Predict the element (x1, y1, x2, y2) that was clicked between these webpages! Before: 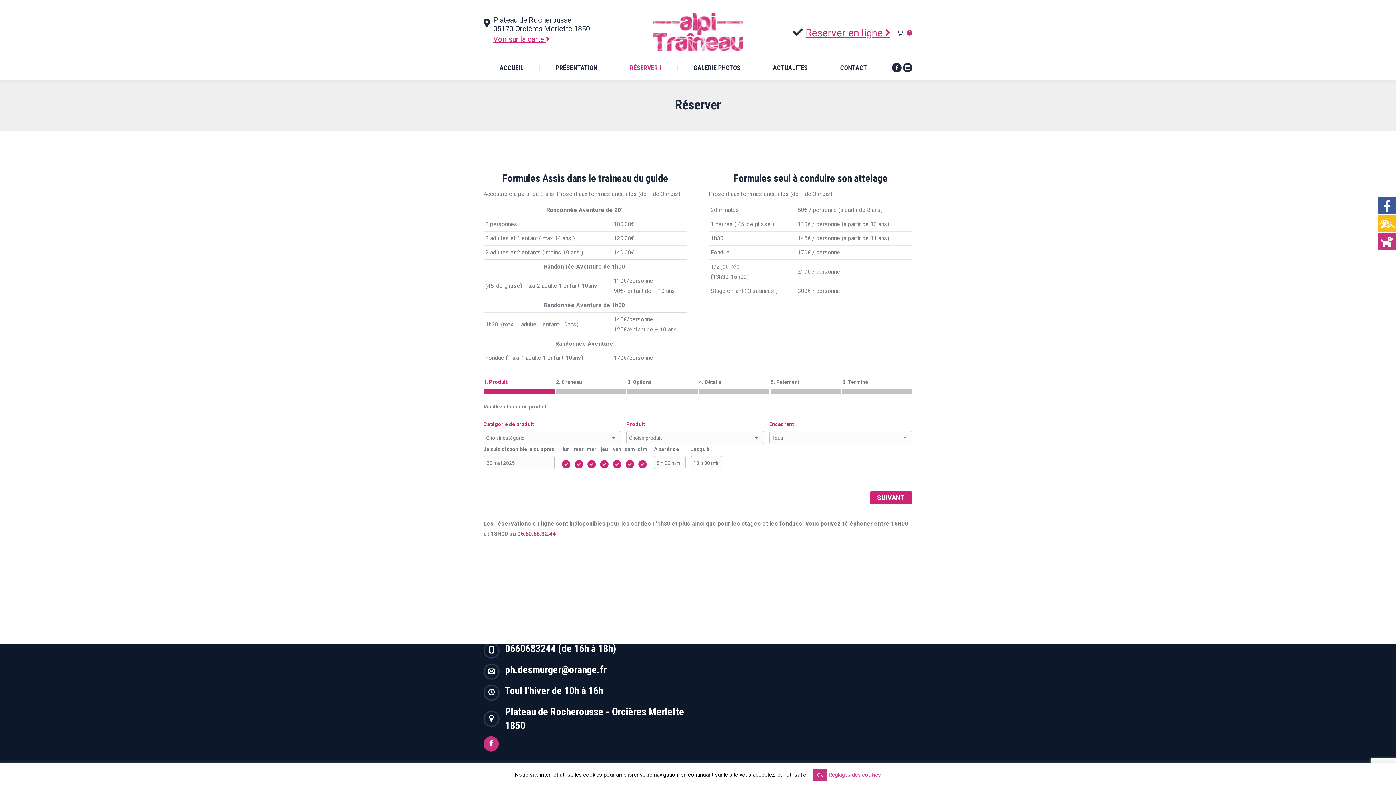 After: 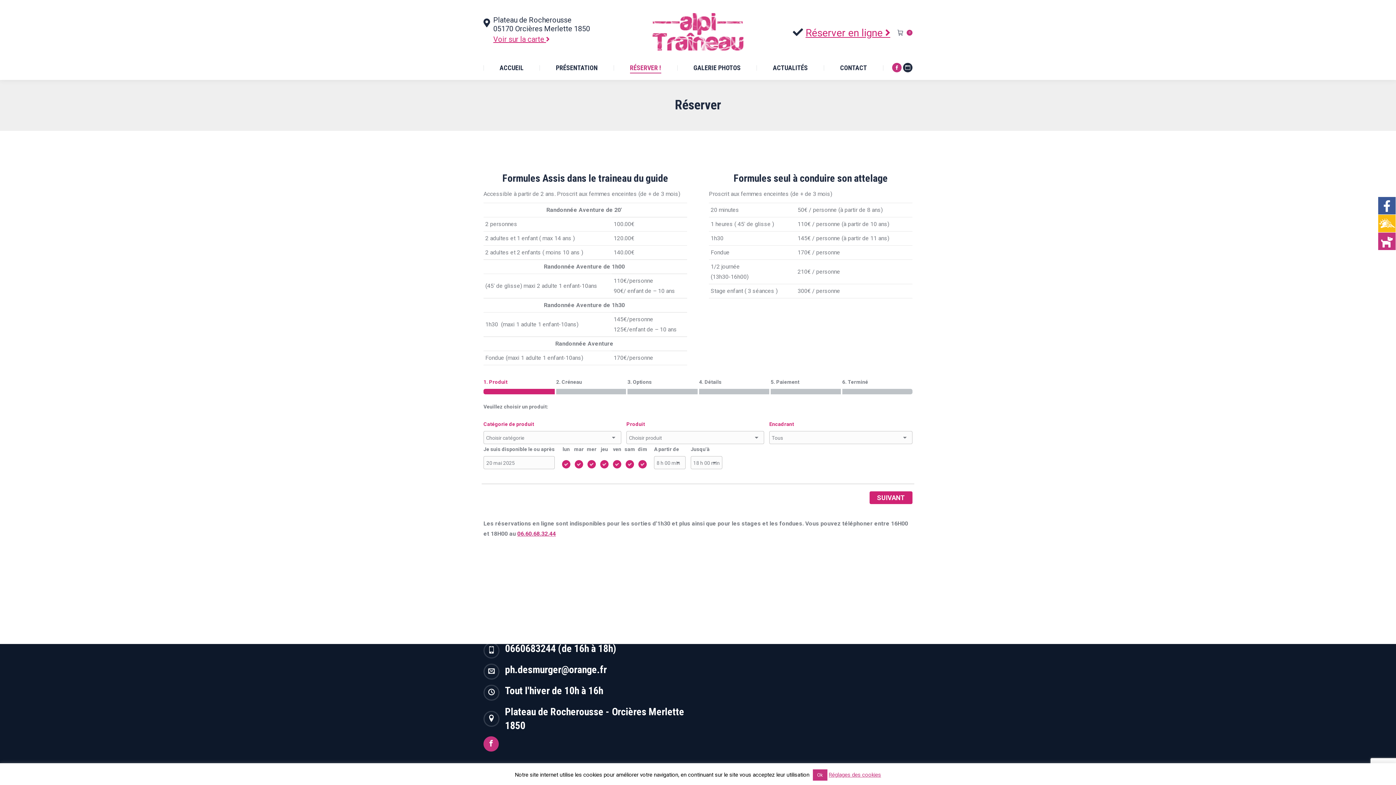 Action: label: La page Facebook s'ouvre dans une nouvelle fenêtre bbox: (892, 62, 901, 72)